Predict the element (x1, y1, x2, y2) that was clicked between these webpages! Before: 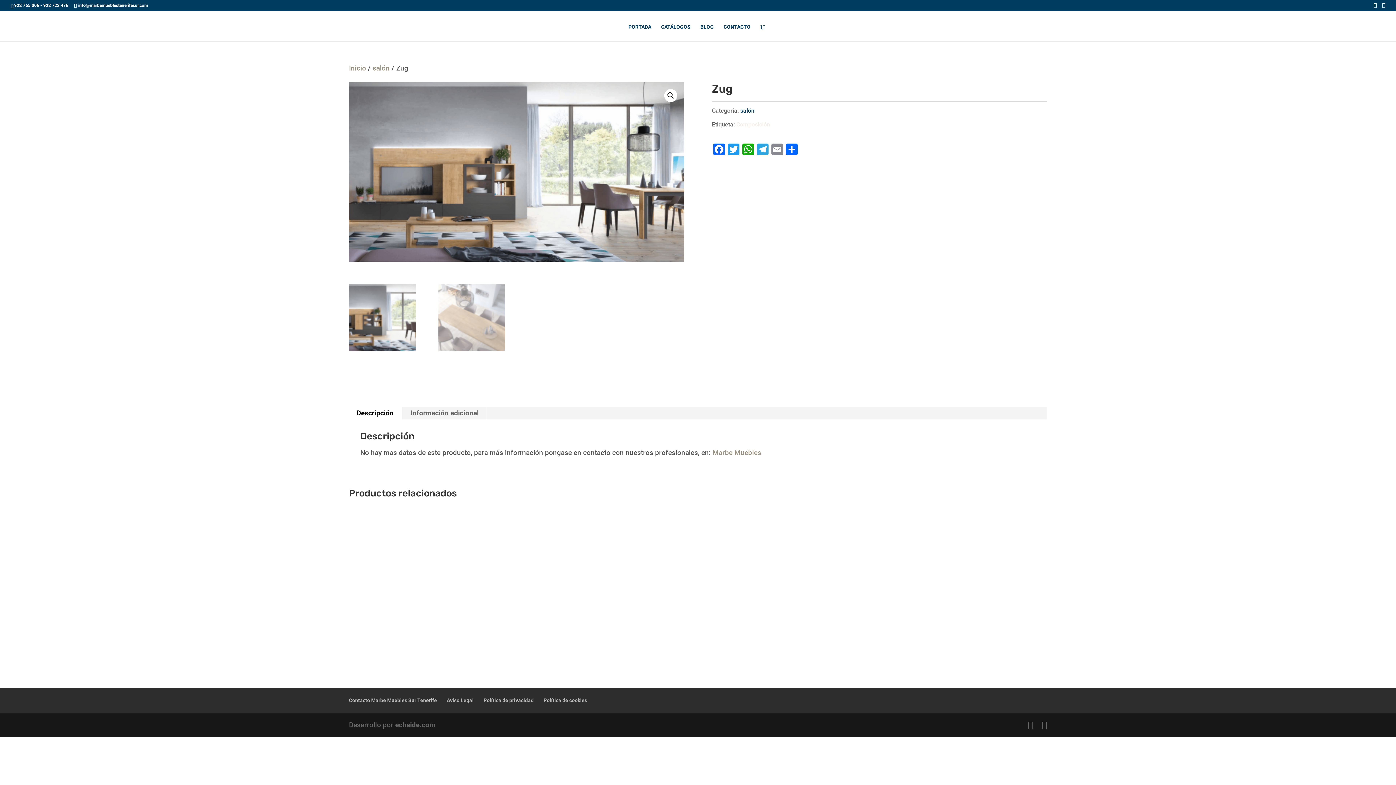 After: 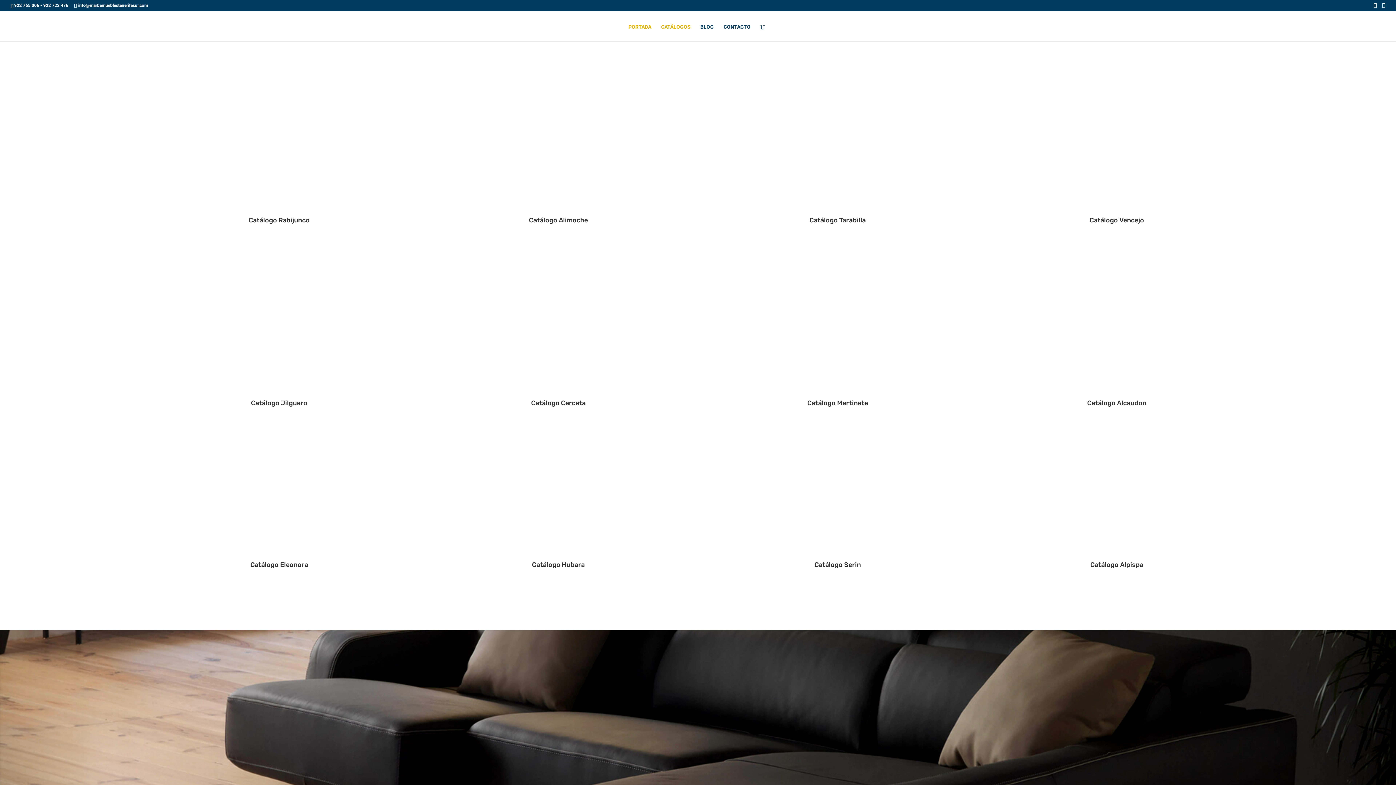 Action: label: CATÁLOGOS bbox: (661, 24, 690, 41)